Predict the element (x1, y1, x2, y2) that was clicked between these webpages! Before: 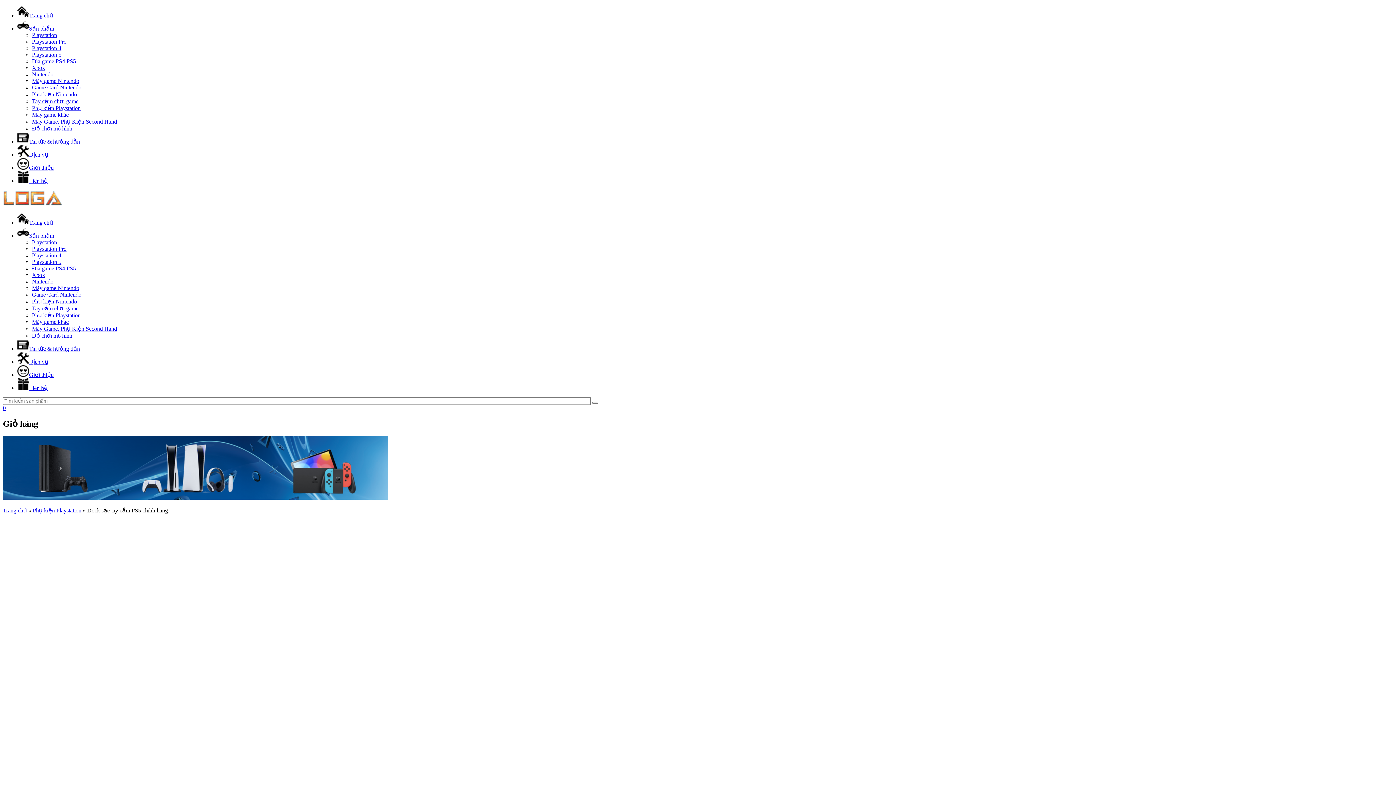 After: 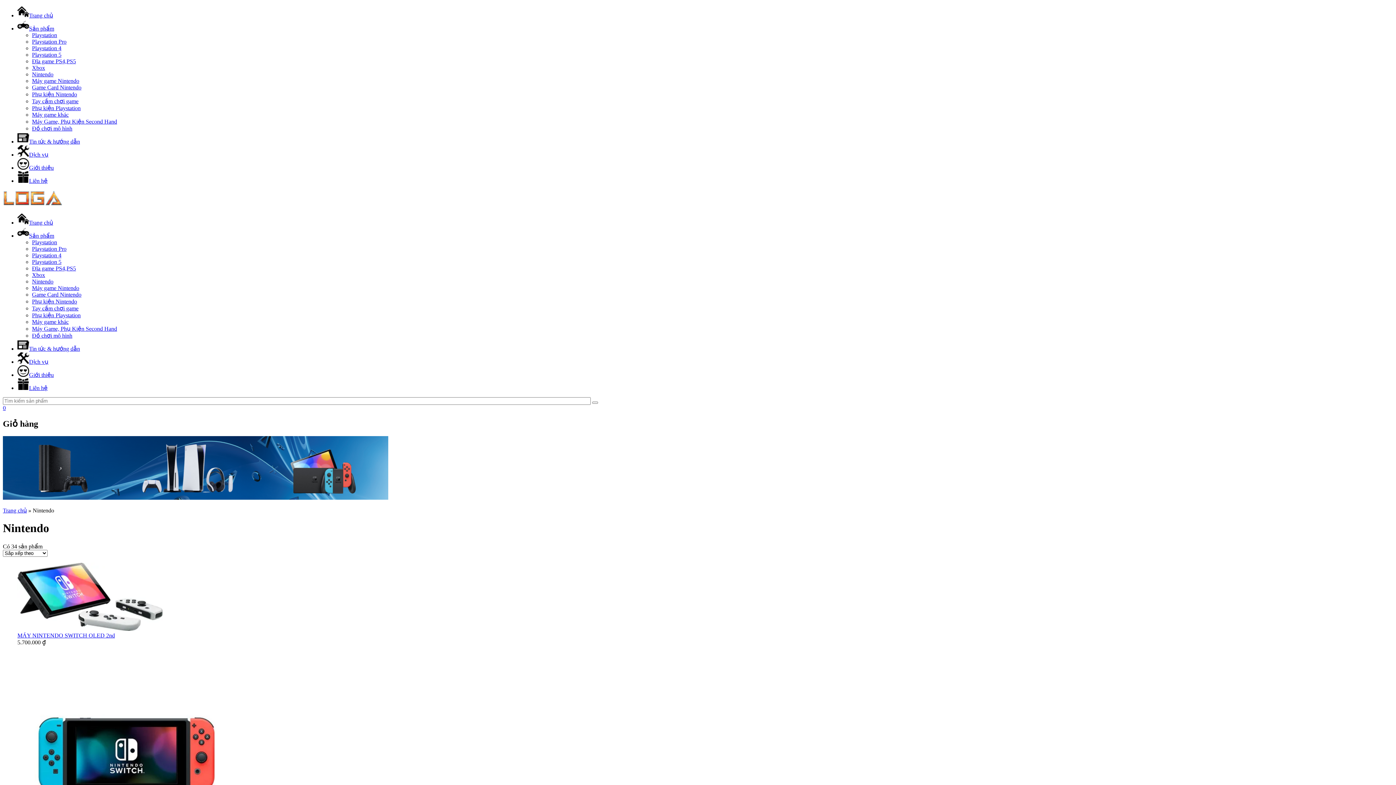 Action: bbox: (32, 278, 53, 284) label: Nintendo